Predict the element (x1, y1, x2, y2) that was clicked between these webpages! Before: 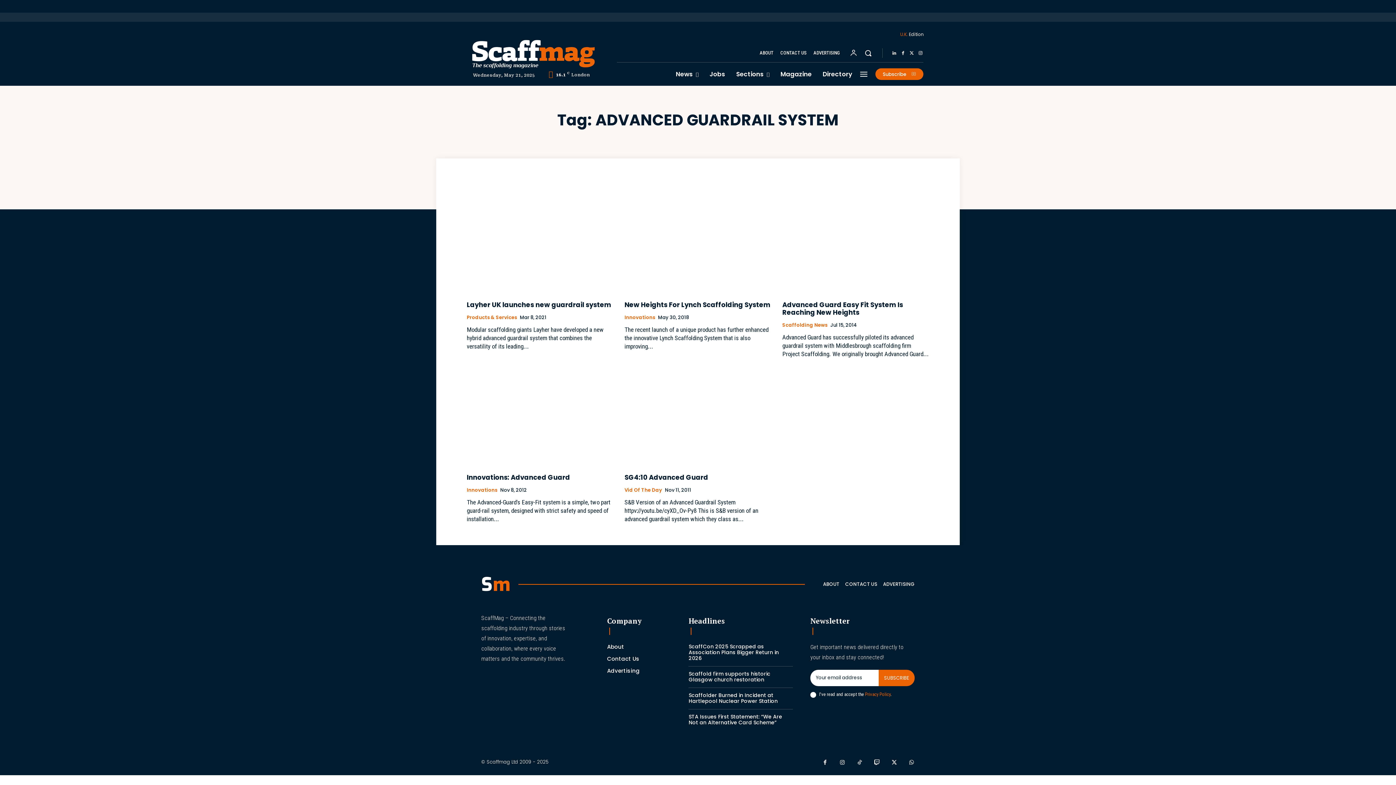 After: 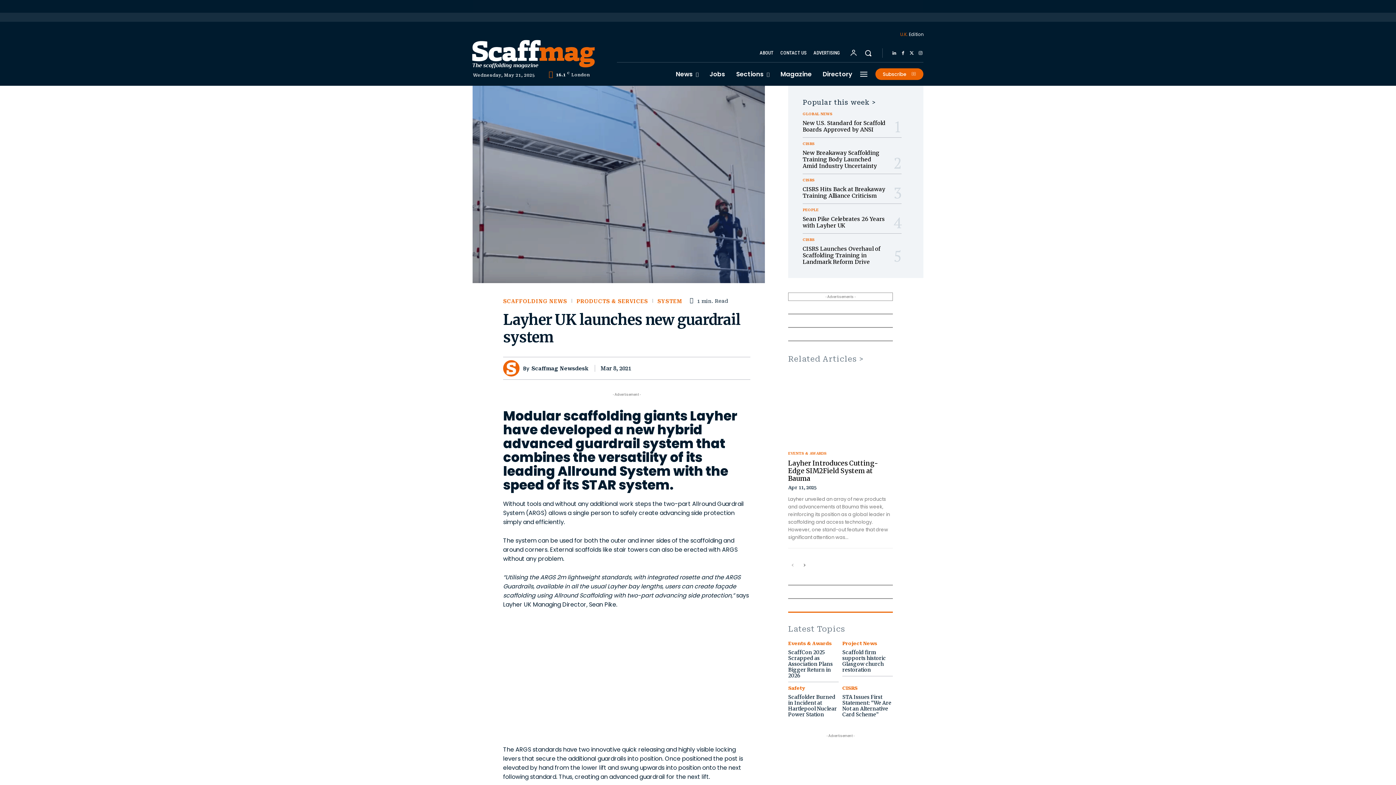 Action: label: Layher UK launches new guardrail system bbox: (466, 300, 611, 309)